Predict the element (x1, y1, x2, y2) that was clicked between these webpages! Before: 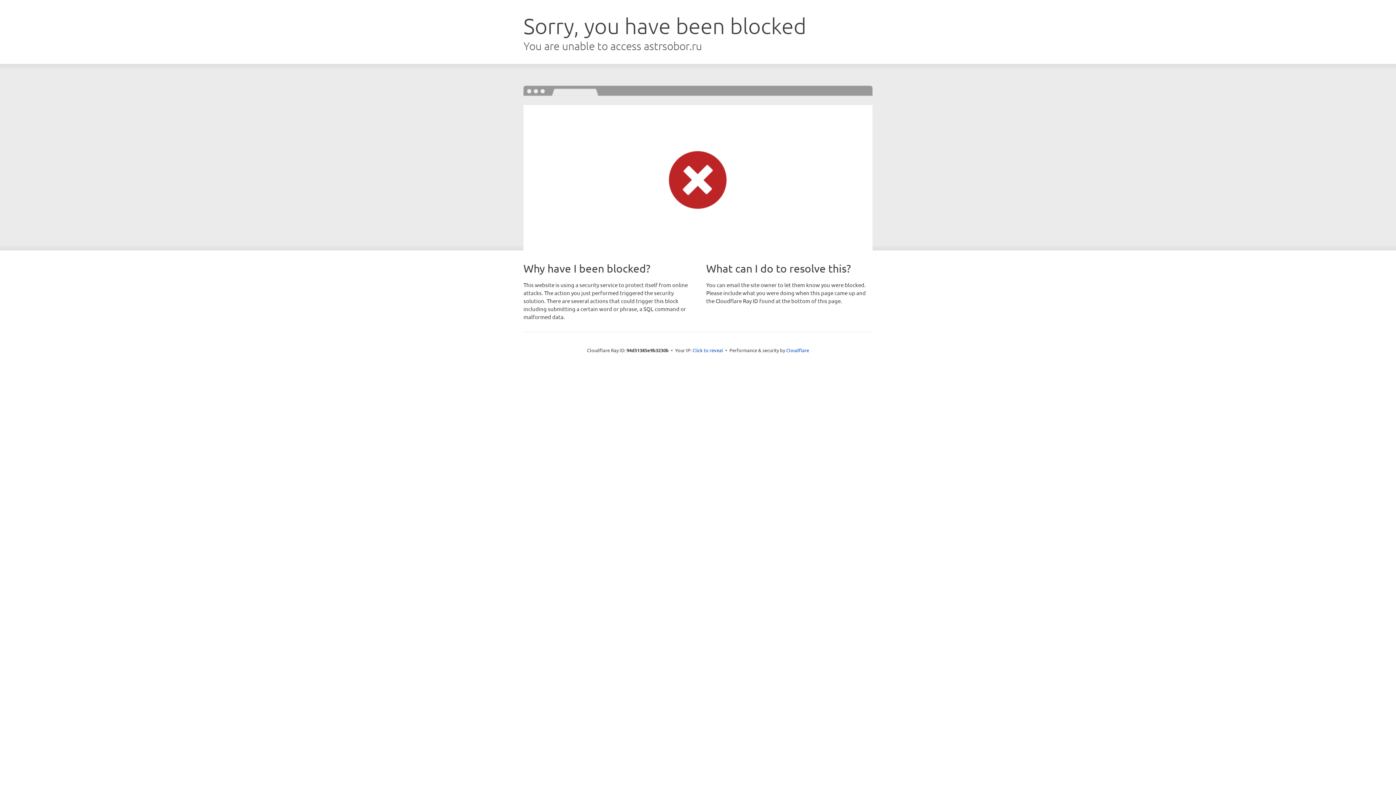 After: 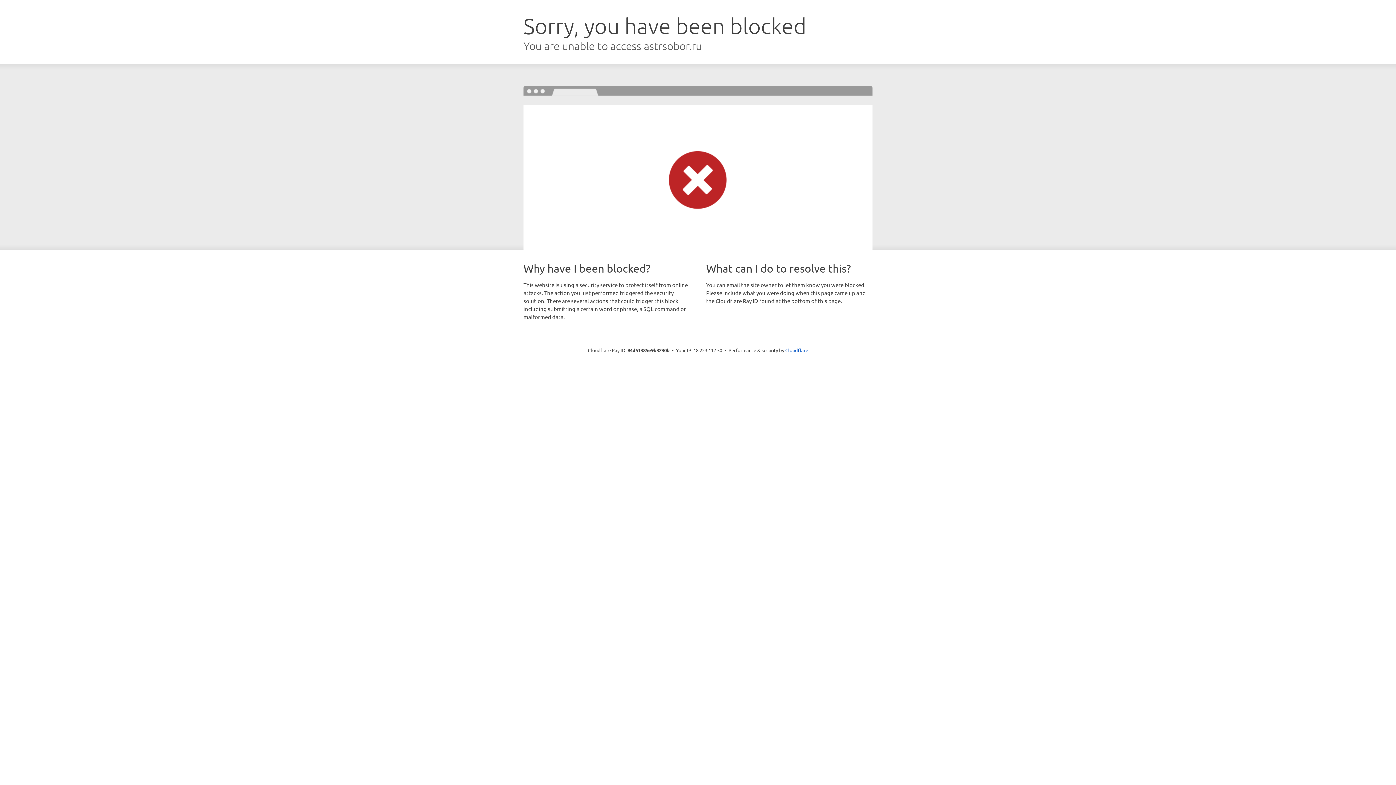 Action: label: Click to reveal bbox: (692, 346, 723, 353)